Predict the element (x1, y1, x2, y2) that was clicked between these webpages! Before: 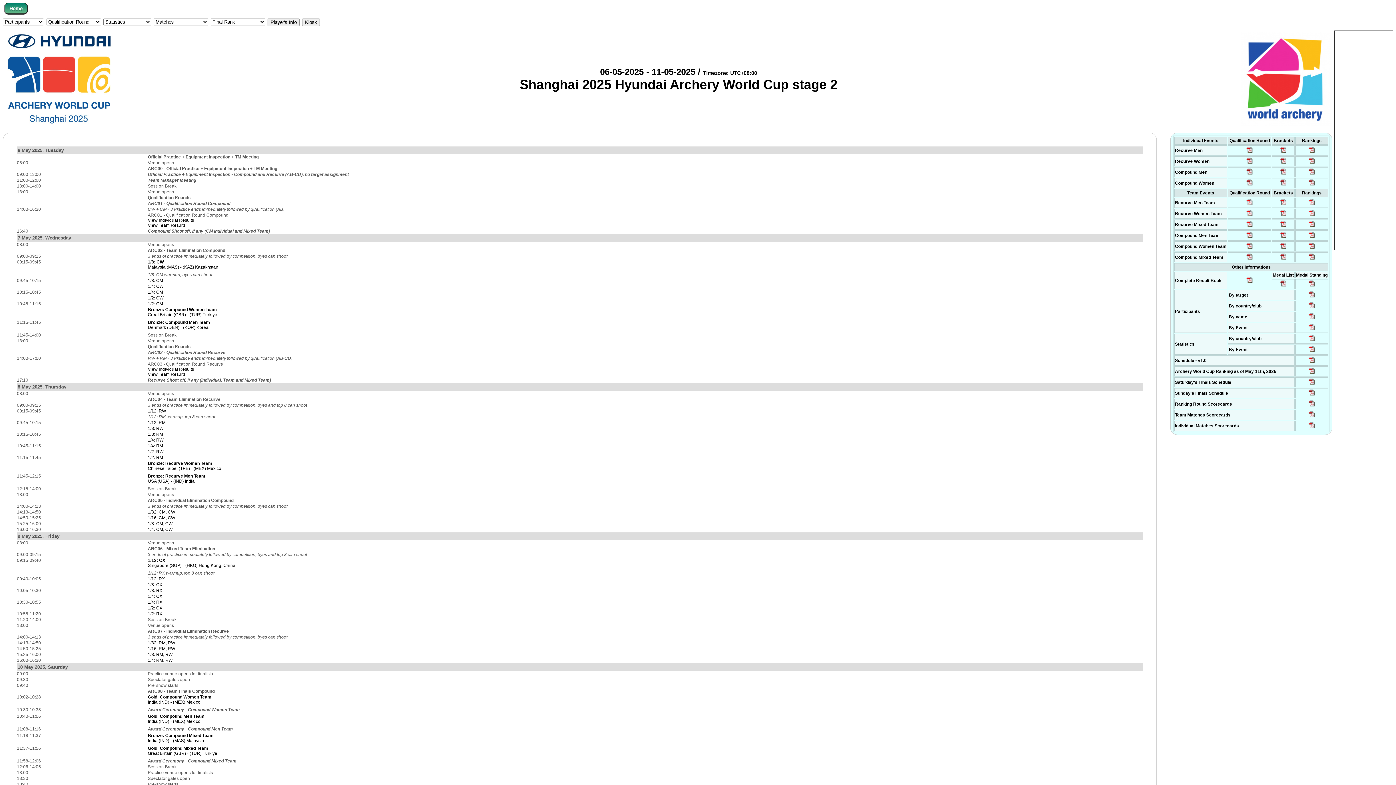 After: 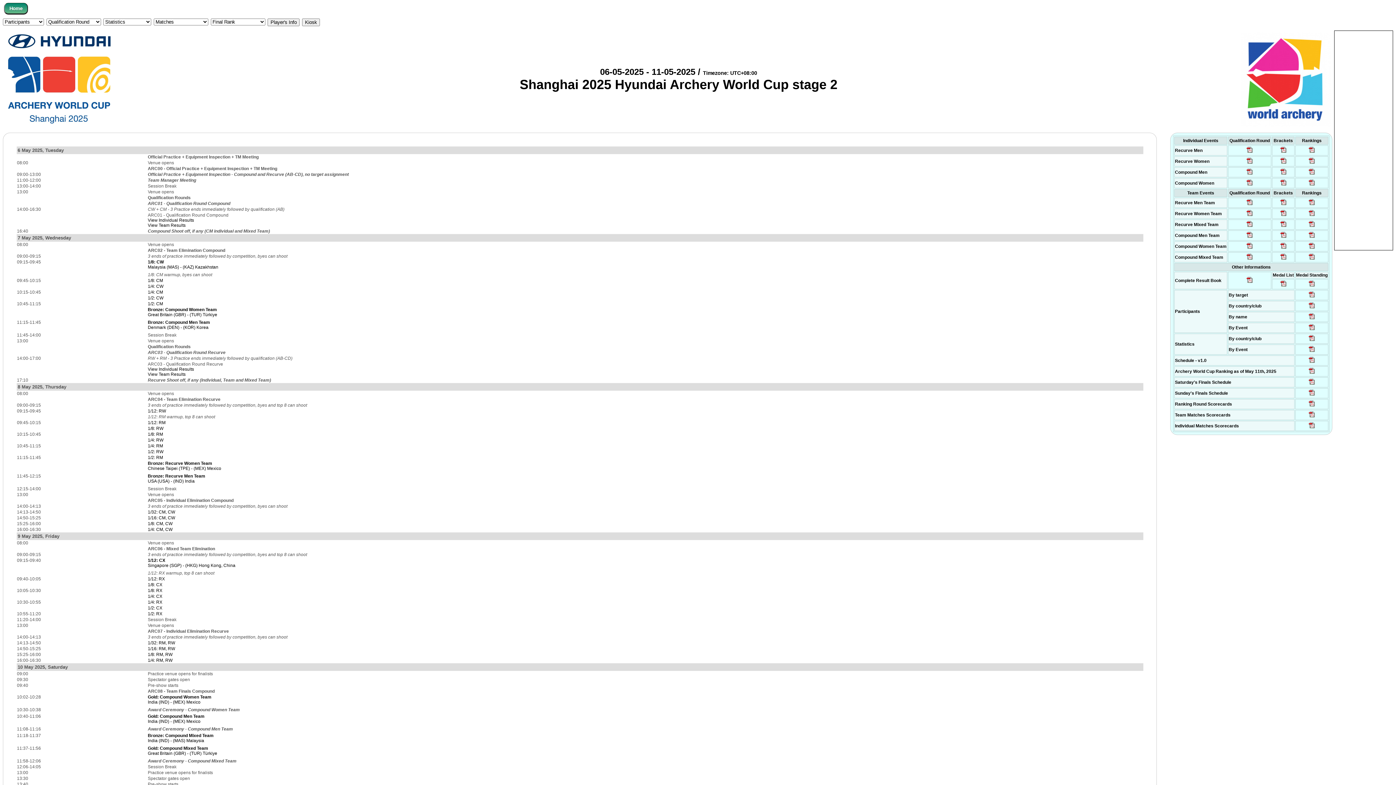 Action: bbox: (1279, 283, 1287, 288)